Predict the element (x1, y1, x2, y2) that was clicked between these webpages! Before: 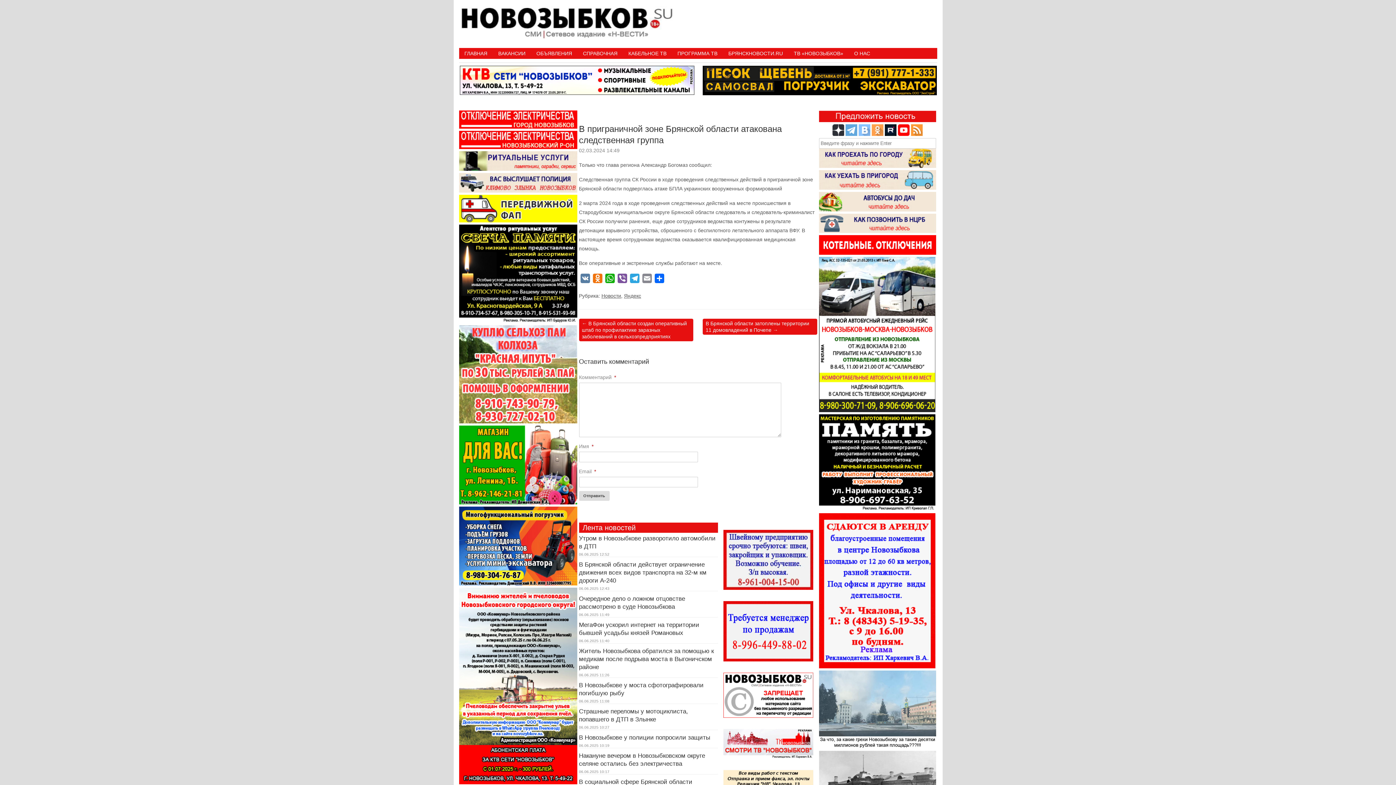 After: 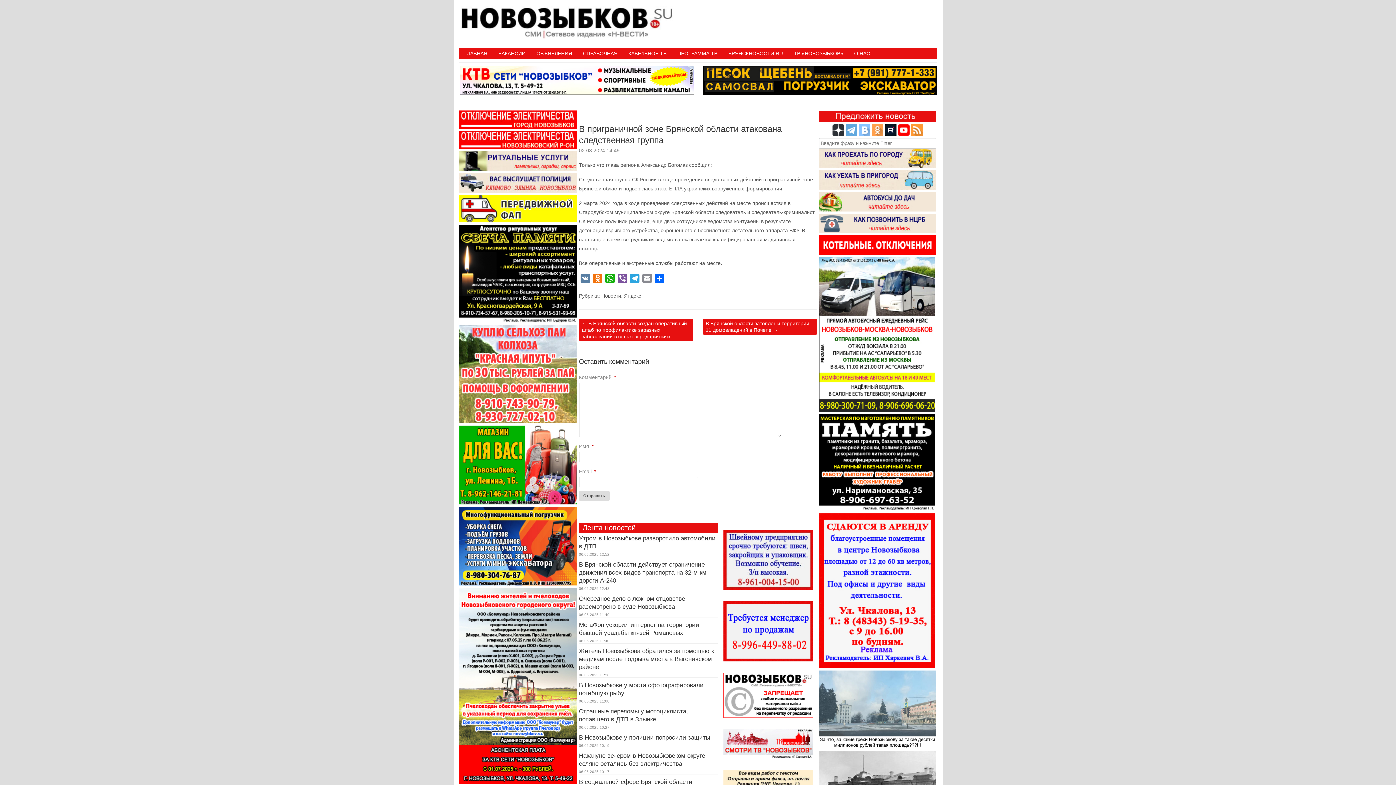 Action: bbox: (819, 744, 936, 750)